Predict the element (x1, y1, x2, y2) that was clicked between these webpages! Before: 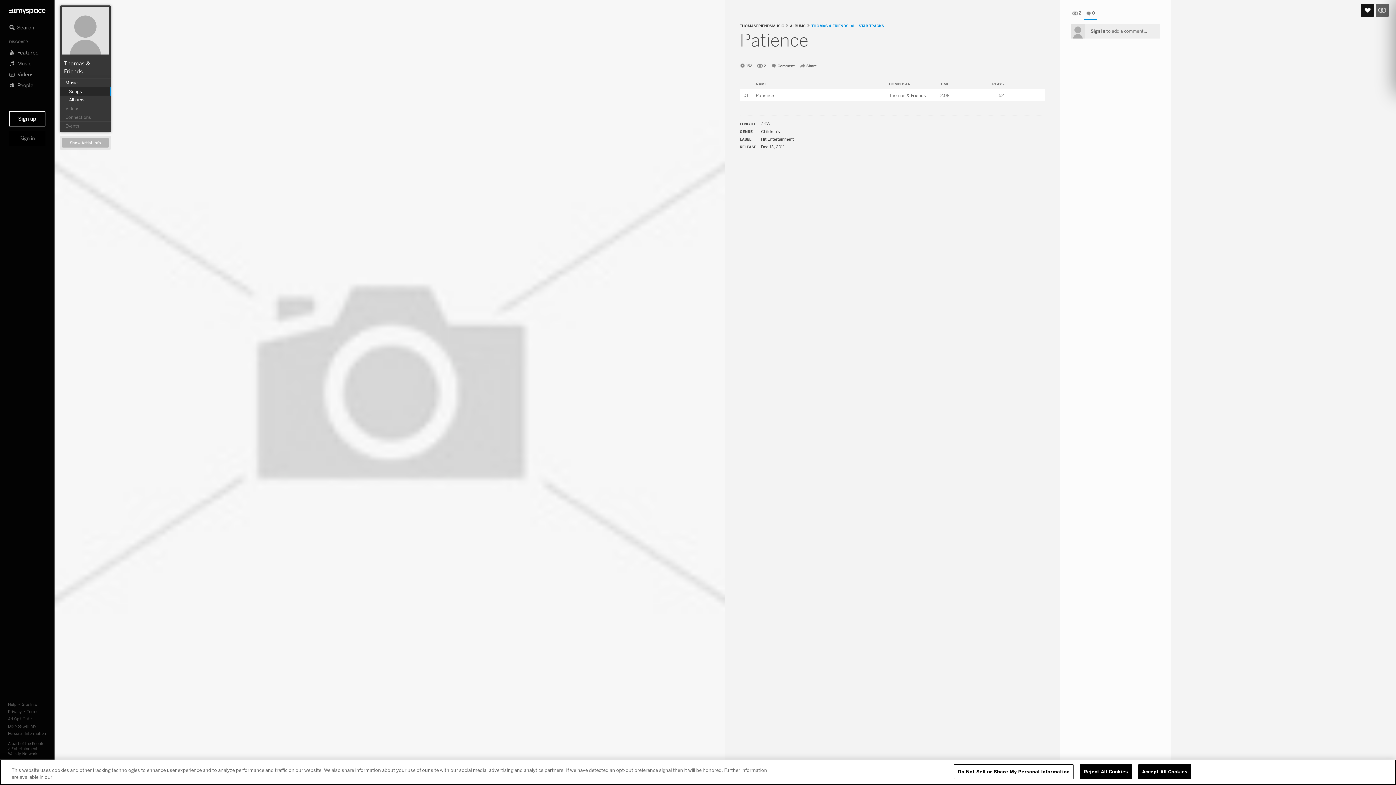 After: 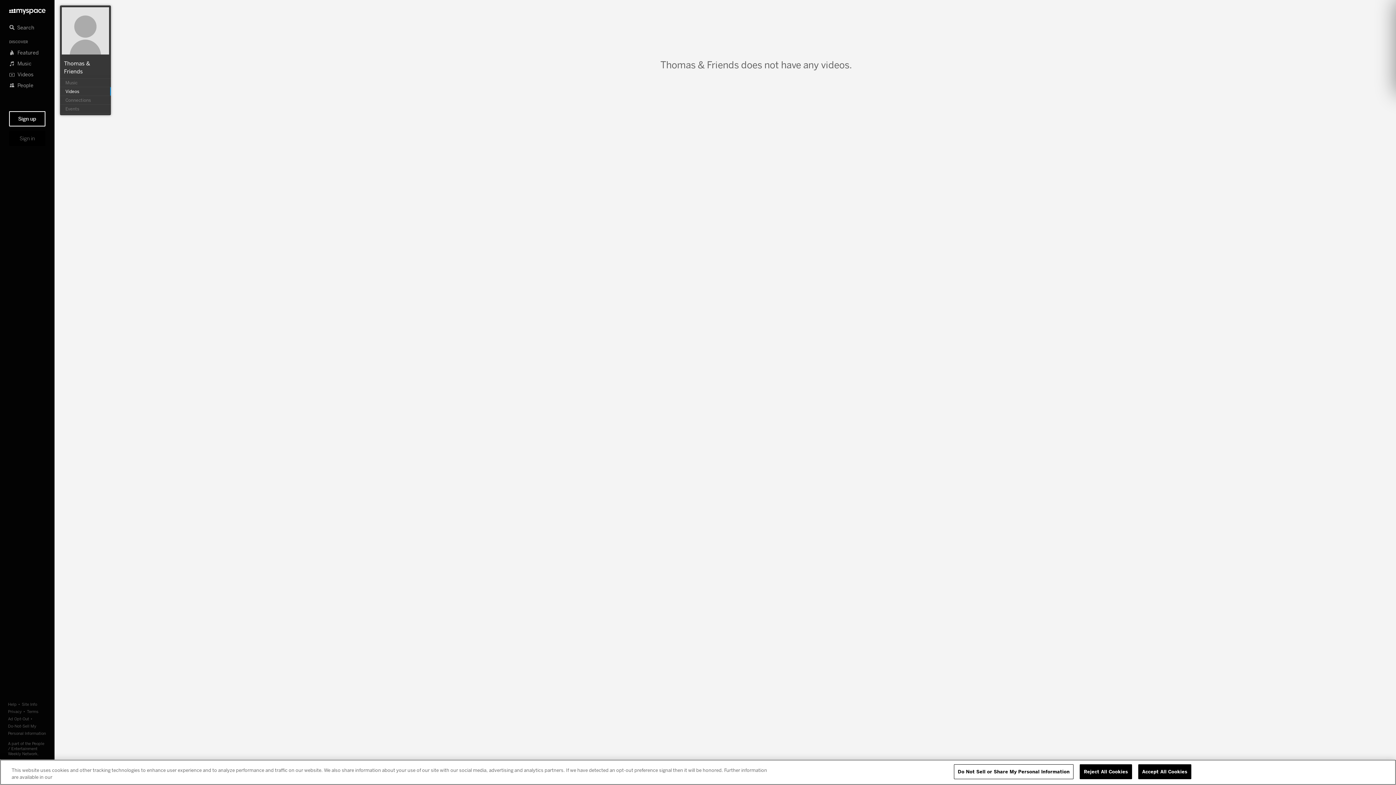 Action: label: Videos bbox: (60, 104, 110, 112)